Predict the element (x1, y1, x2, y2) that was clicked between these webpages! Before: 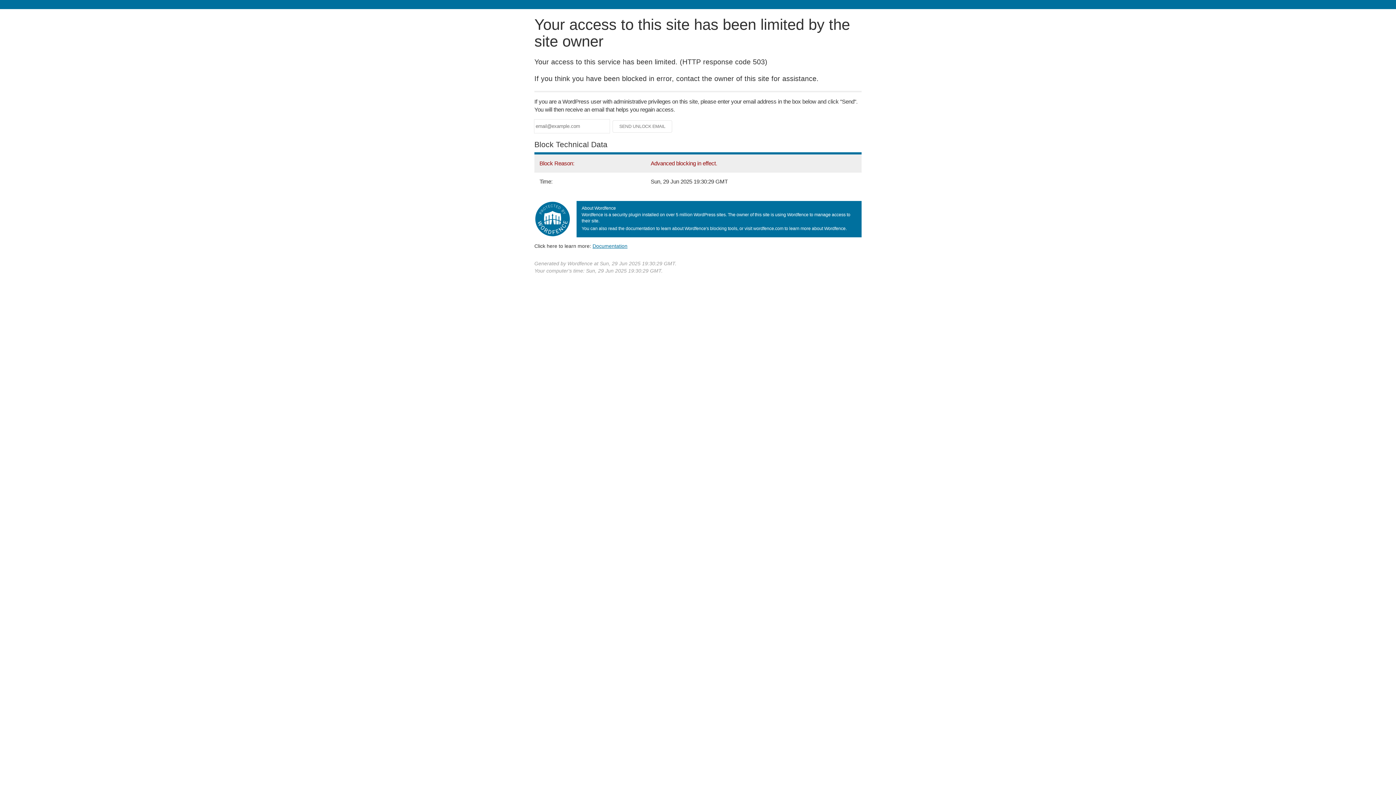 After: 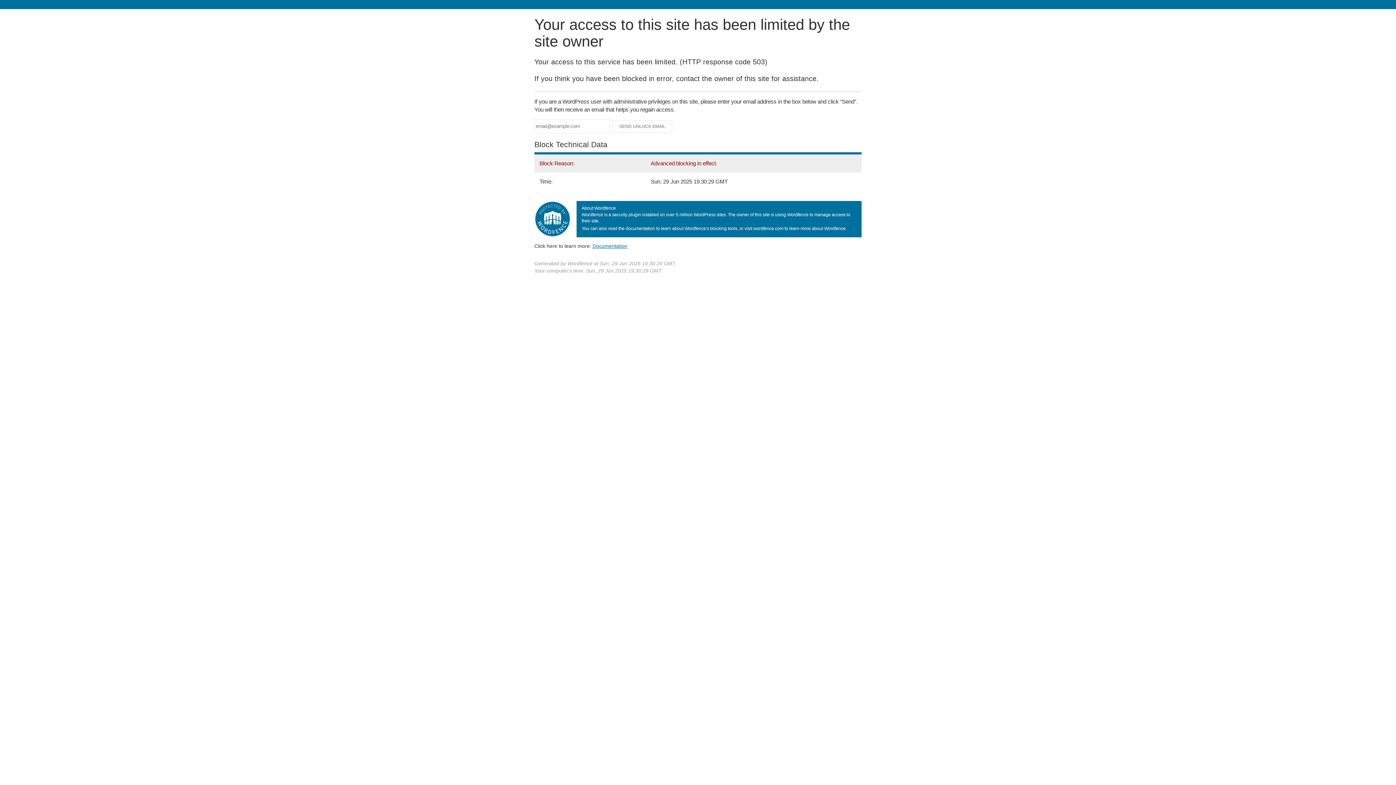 Action: bbox: (592, 243, 627, 248) label: Documentation